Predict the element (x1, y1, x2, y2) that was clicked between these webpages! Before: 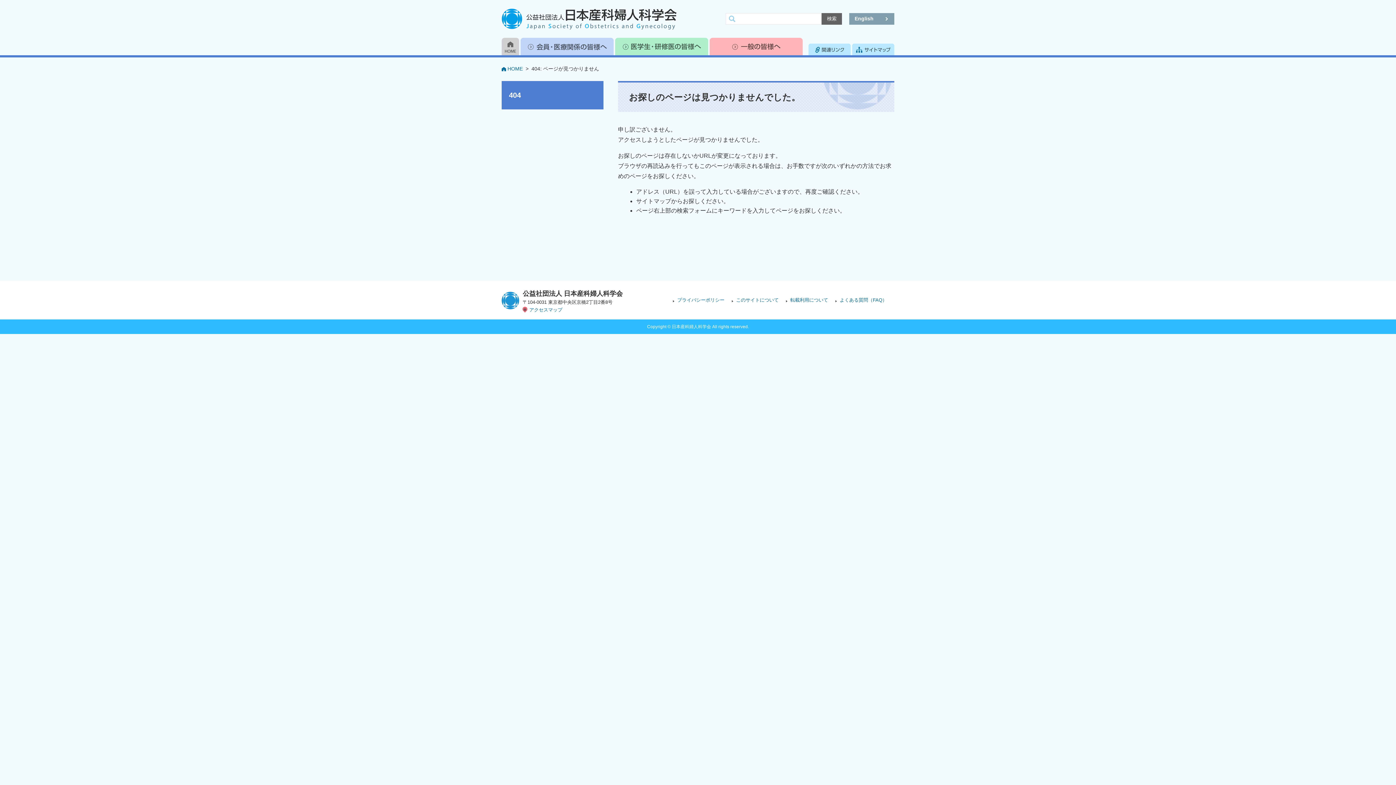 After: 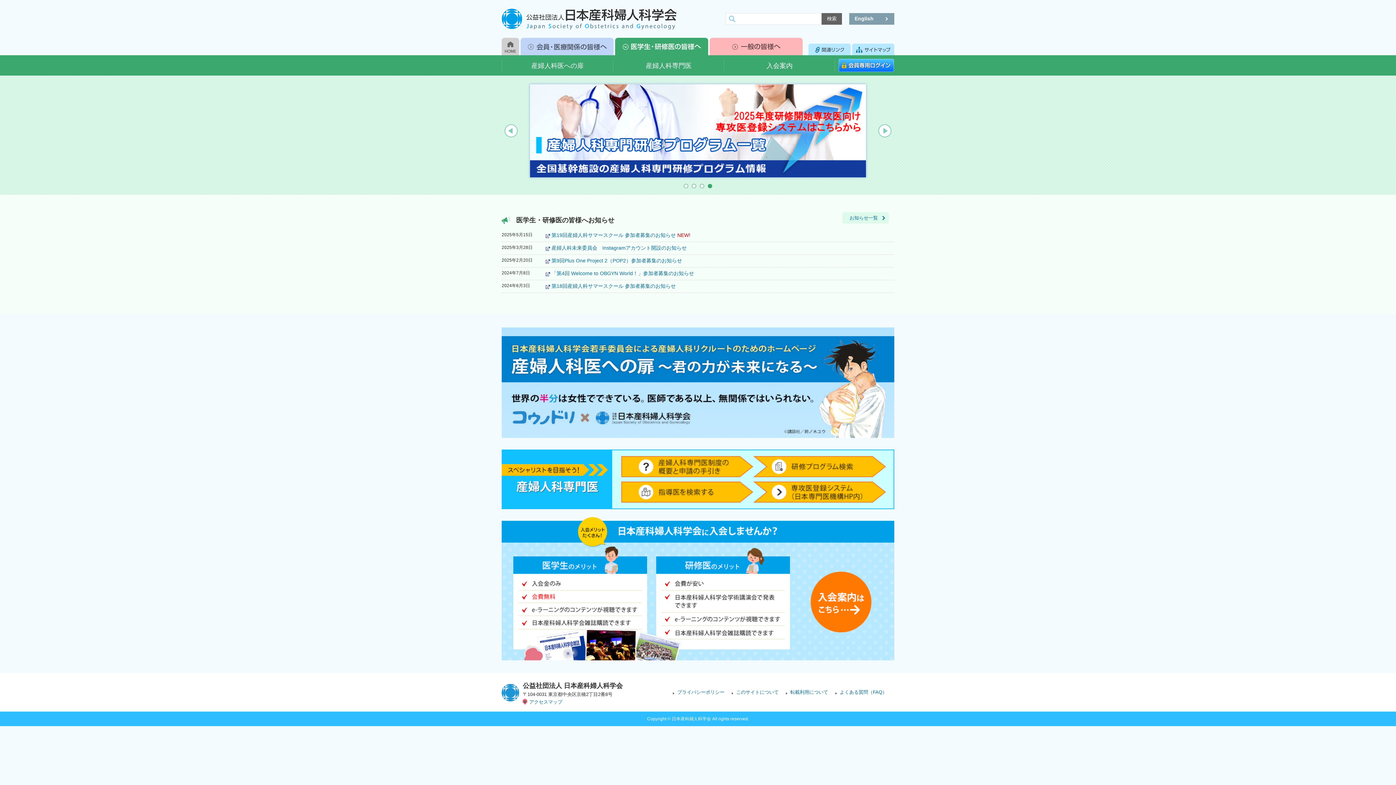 Action: bbox: (615, 37, 708, 57)